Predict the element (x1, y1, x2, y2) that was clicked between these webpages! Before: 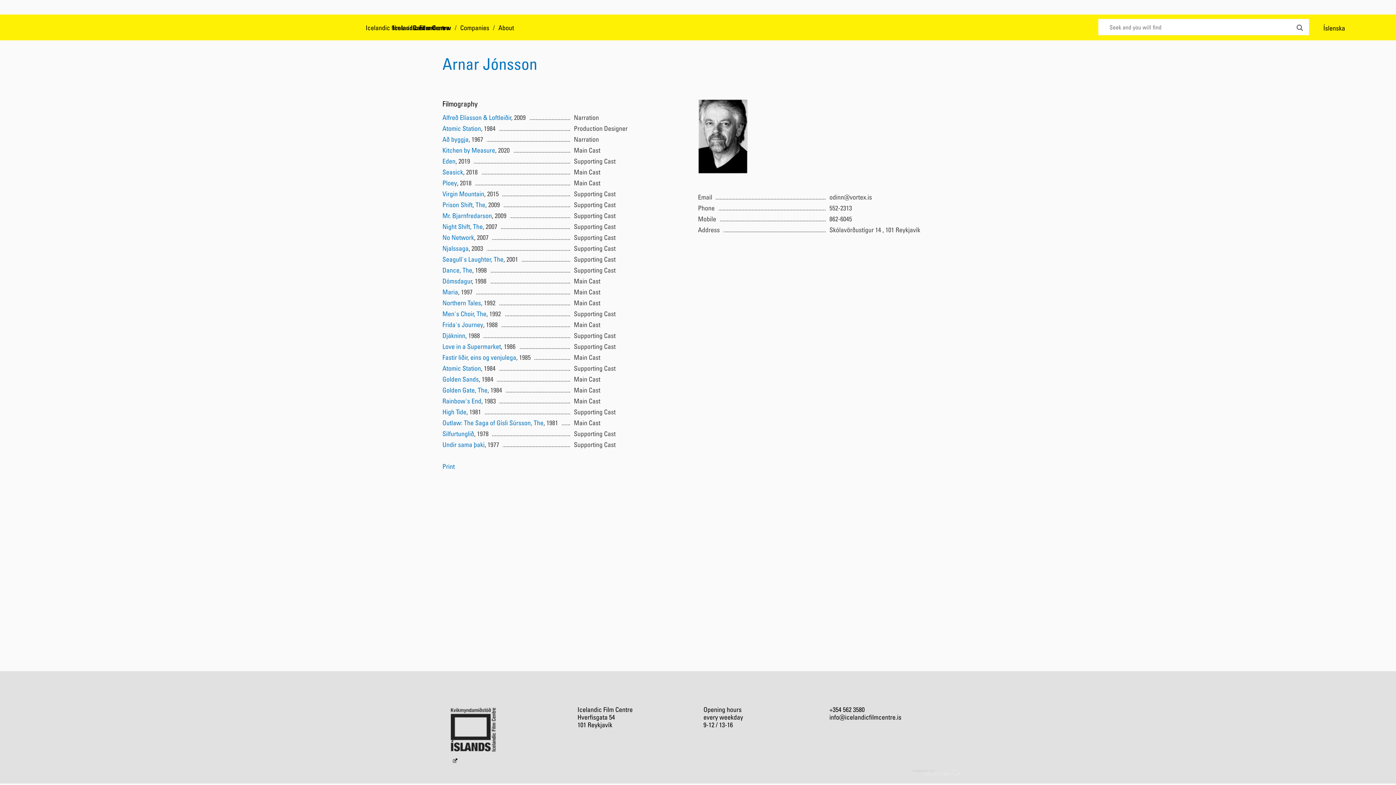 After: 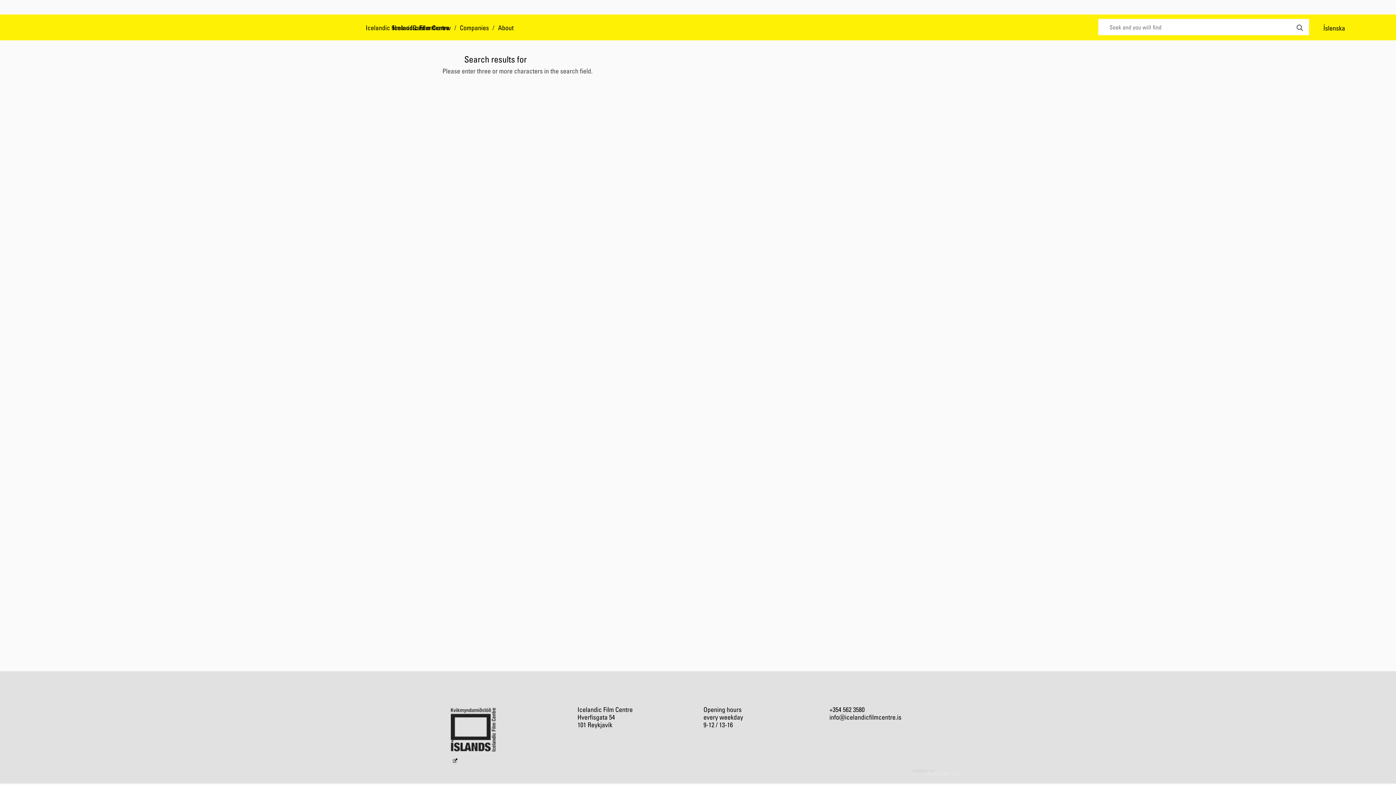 Action: bbox: (1294, 22, 1305, 33)